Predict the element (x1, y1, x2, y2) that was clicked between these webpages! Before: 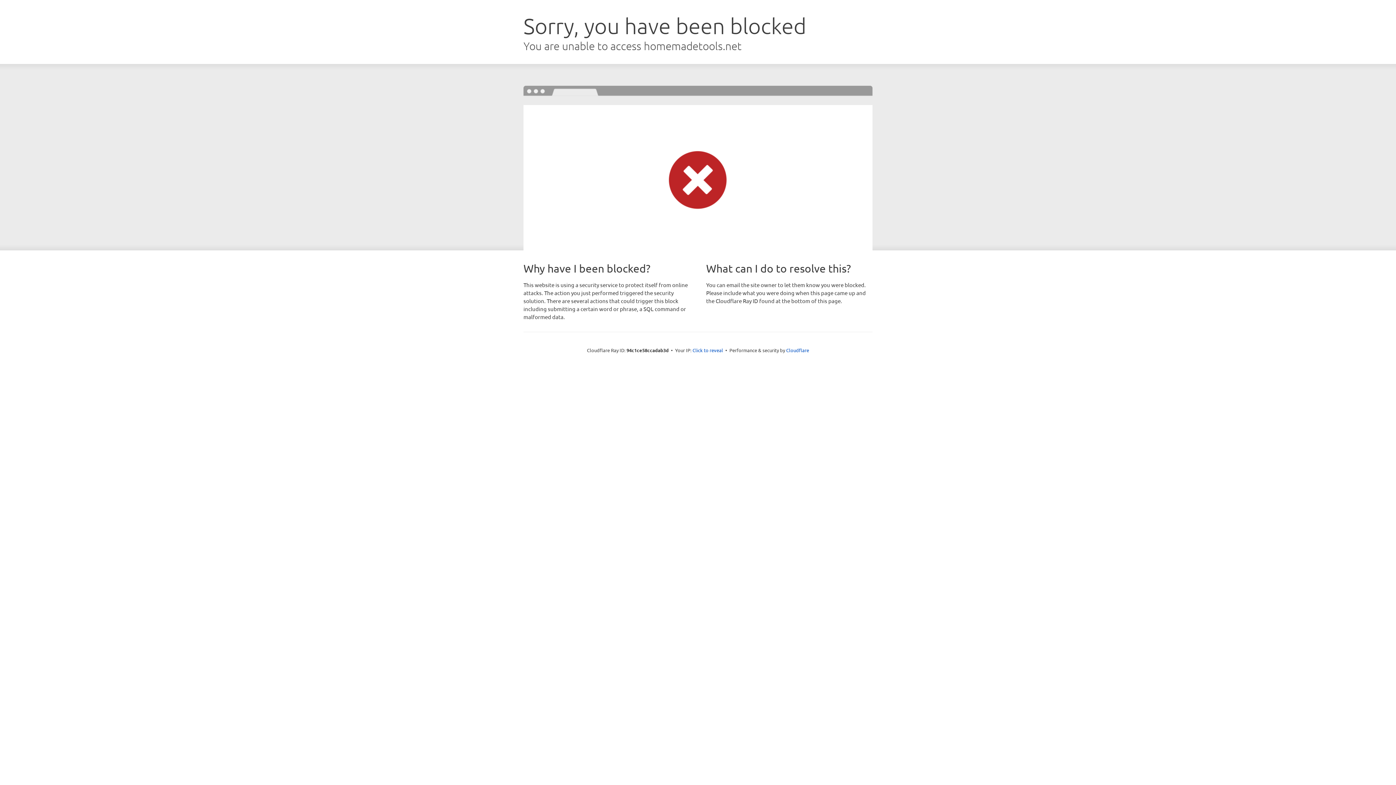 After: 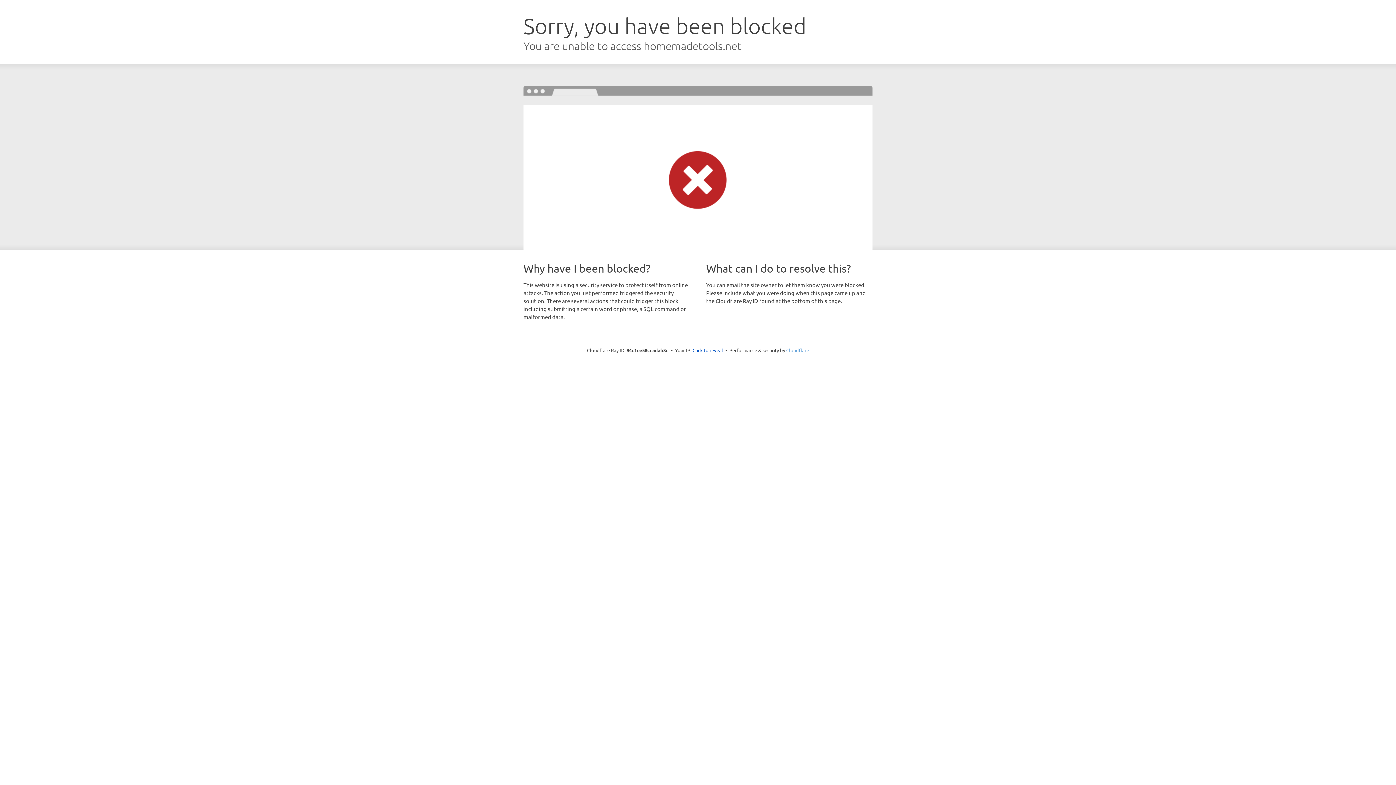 Action: label: Cloudflare bbox: (786, 347, 809, 353)